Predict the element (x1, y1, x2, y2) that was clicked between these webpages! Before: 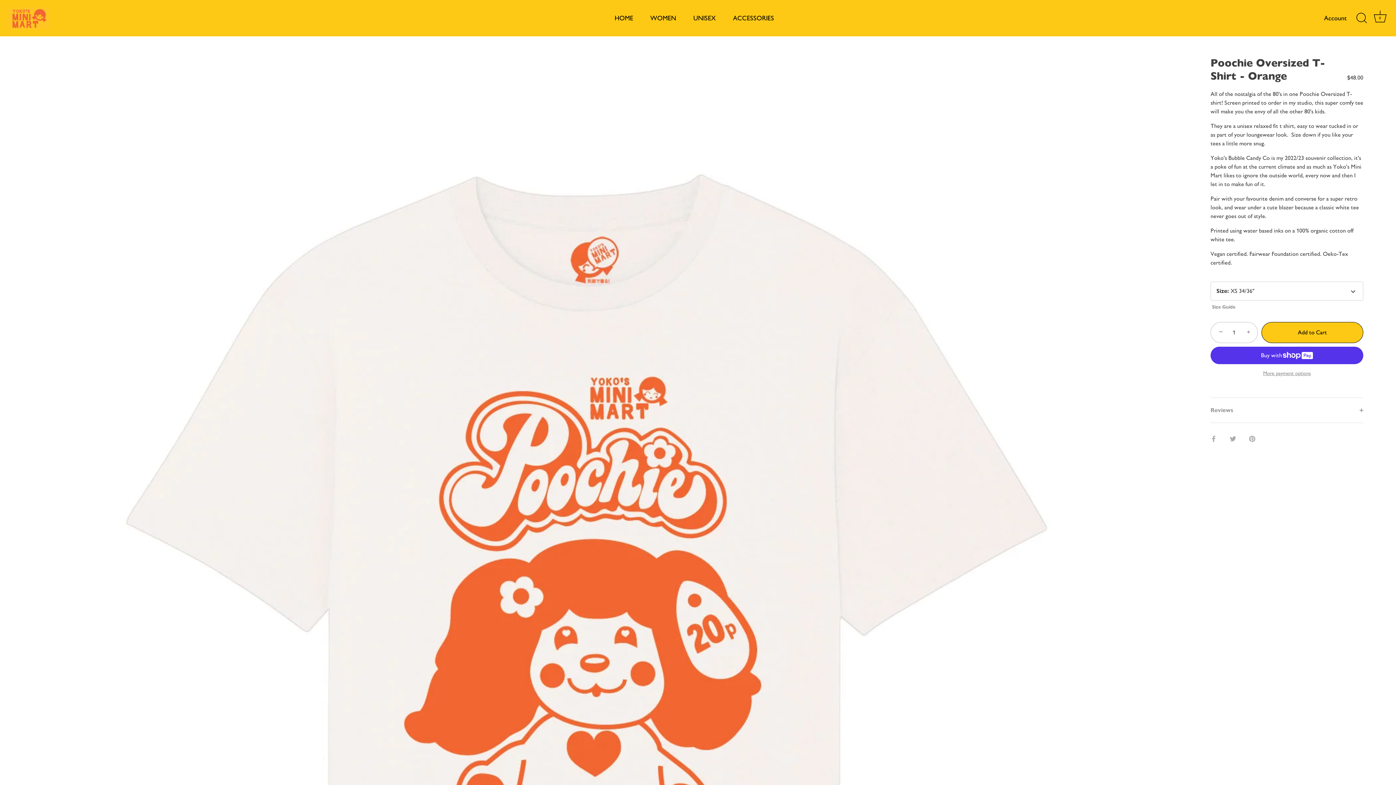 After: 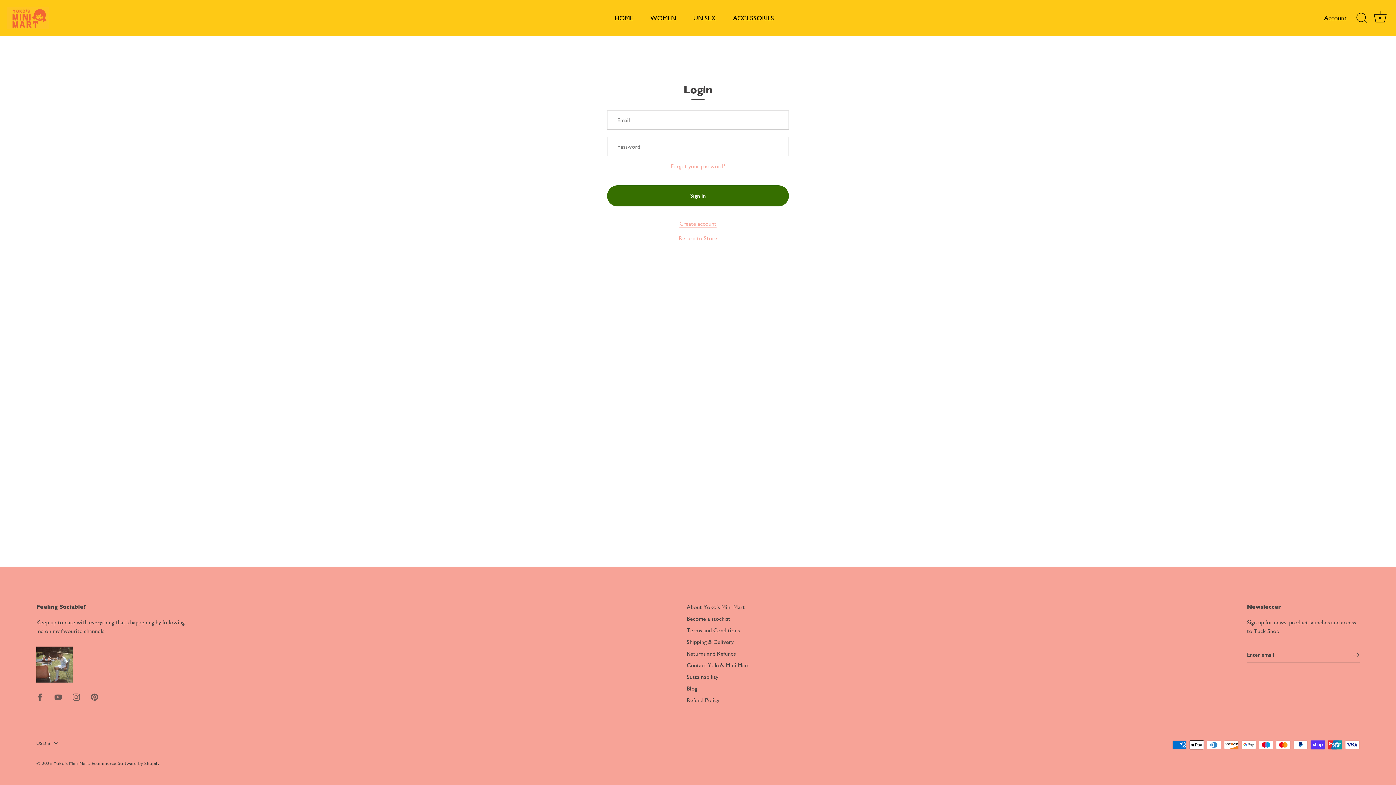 Action: bbox: (1324, 13, 1359, 22) label: Account